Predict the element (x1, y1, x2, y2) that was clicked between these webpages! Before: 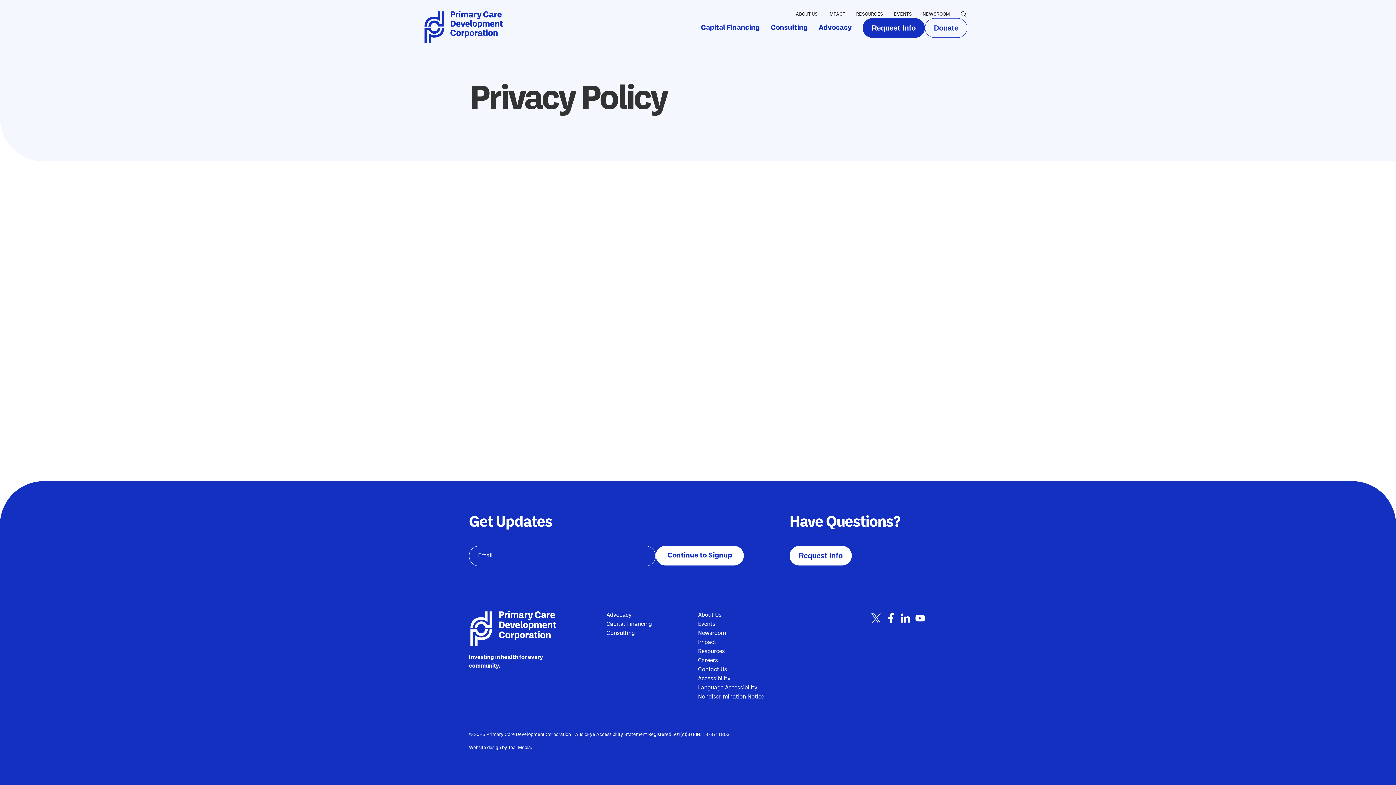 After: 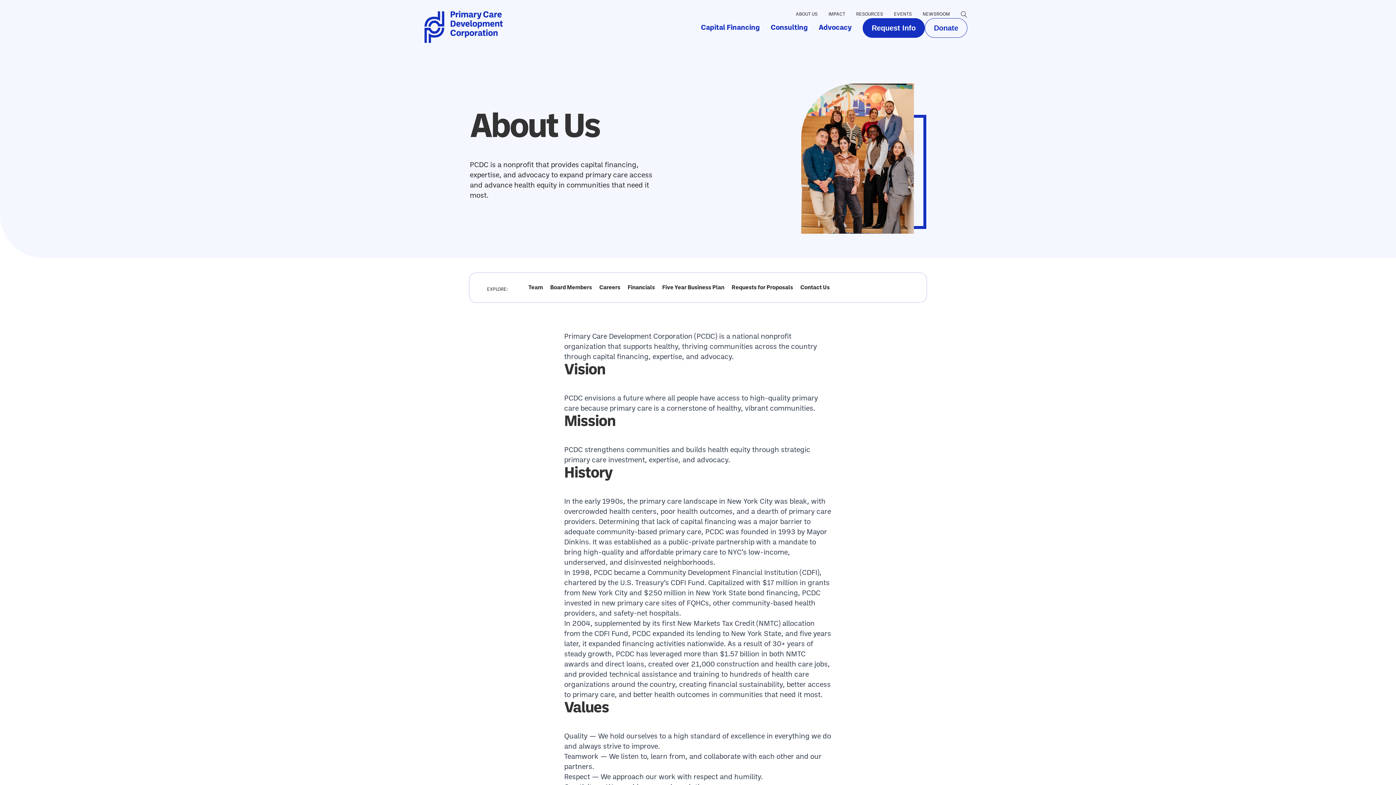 Action: bbox: (698, 611, 721, 620) label: About Us